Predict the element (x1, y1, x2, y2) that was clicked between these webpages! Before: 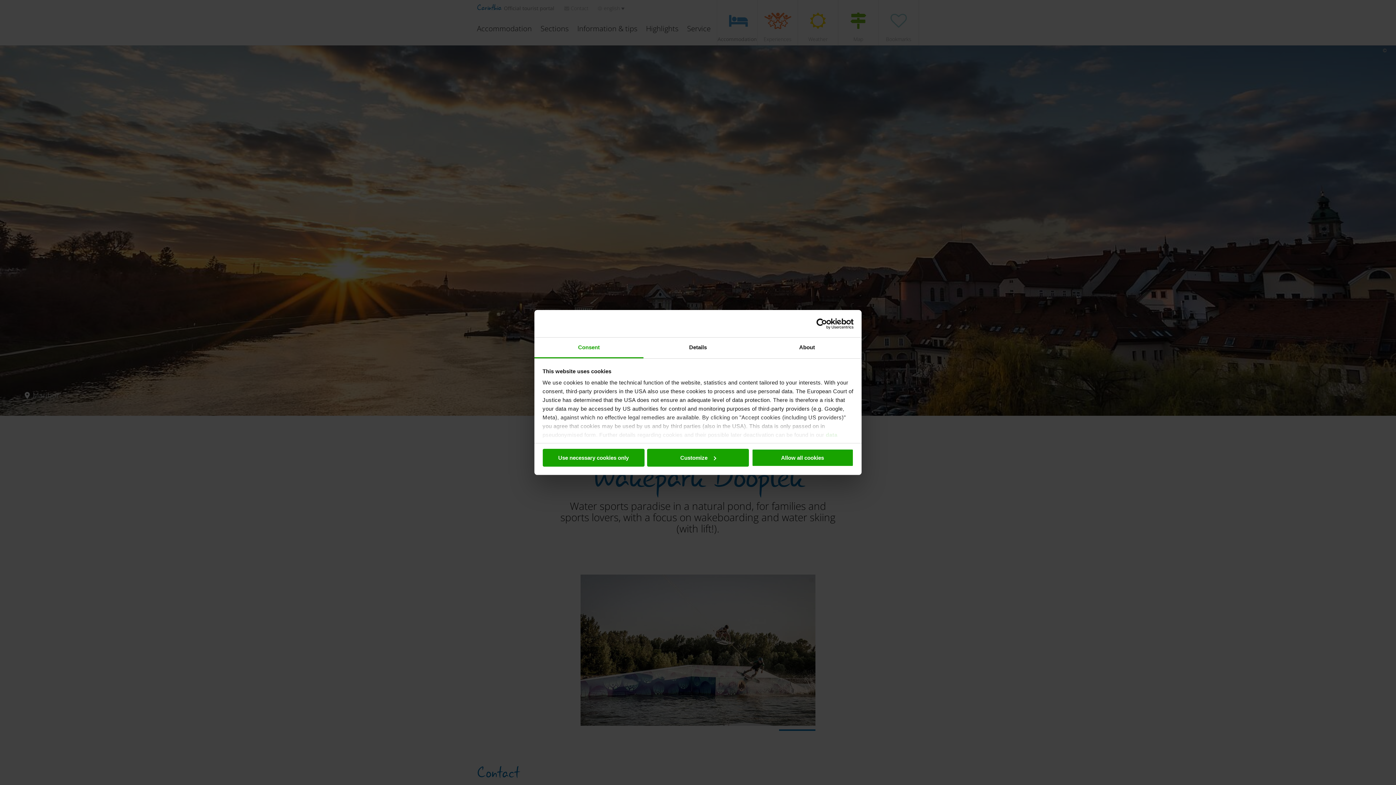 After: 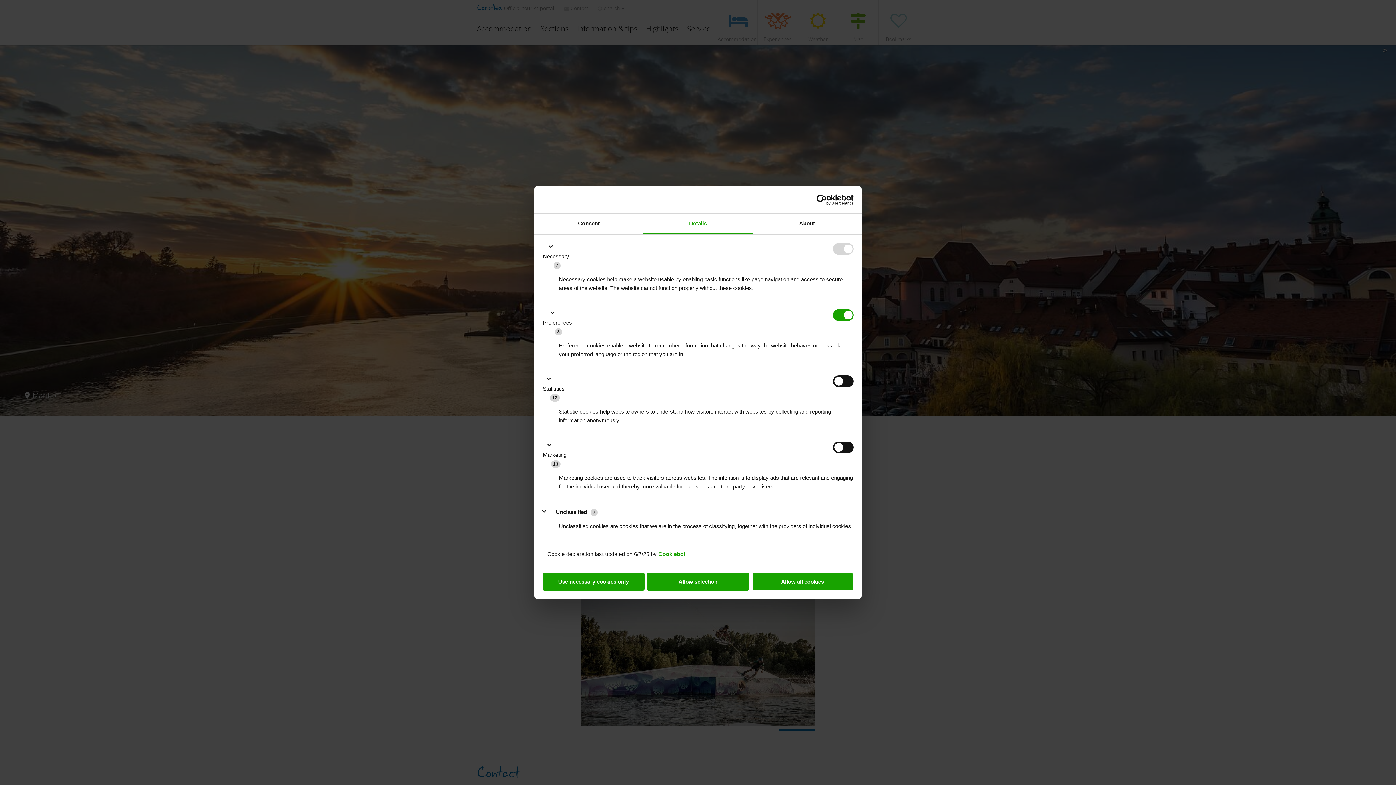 Action: bbox: (647, 448, 749, 466) label: Customize